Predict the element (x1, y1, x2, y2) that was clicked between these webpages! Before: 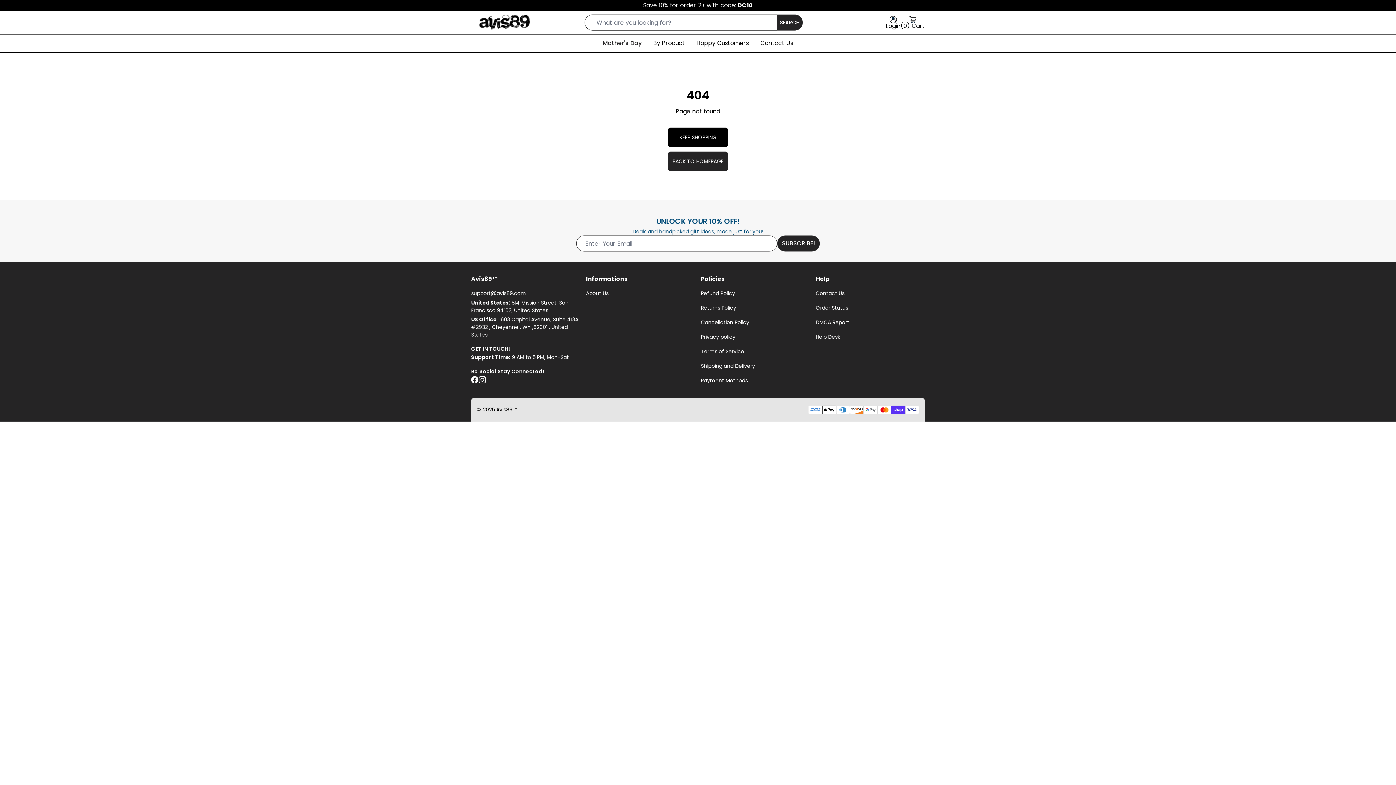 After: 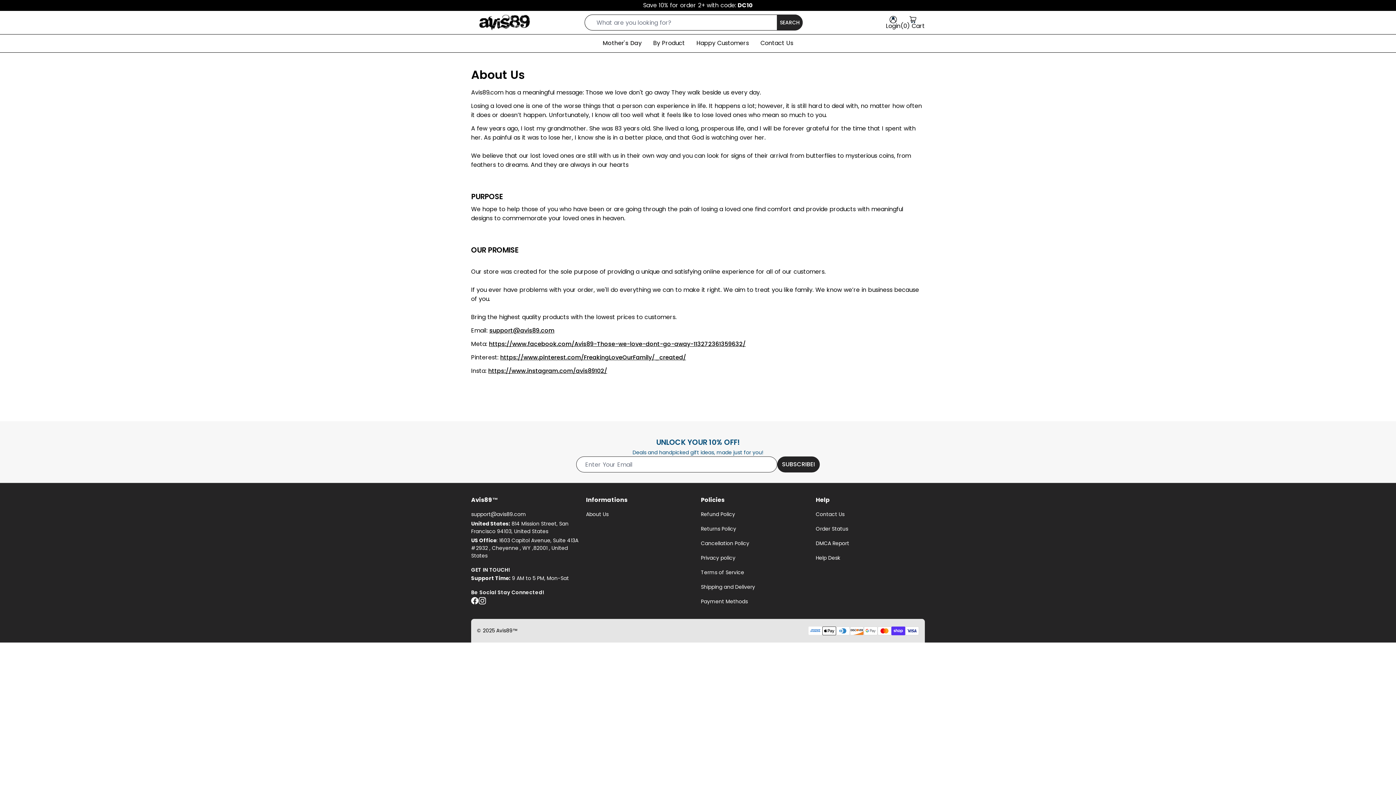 Action: bbox: (586, 289, 608, 297) label: About Us